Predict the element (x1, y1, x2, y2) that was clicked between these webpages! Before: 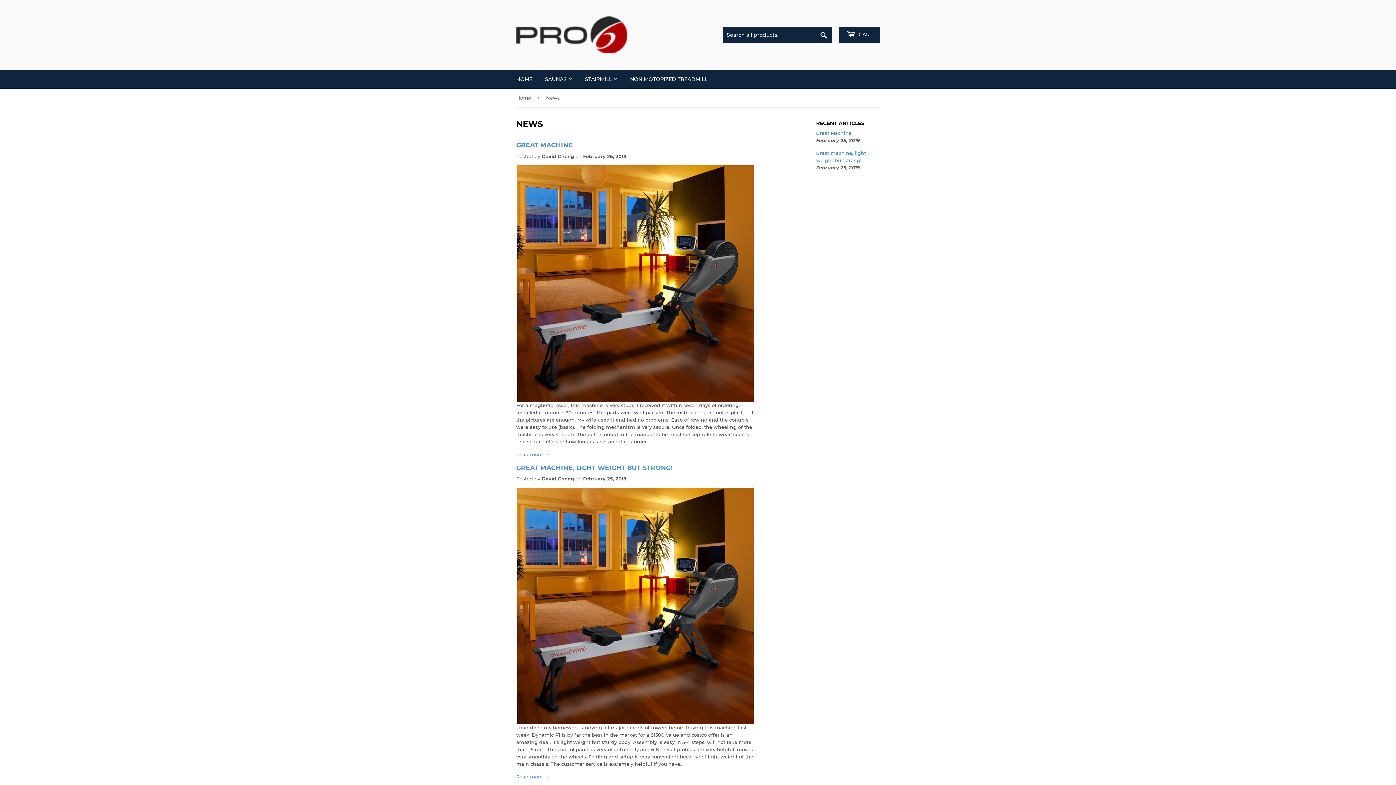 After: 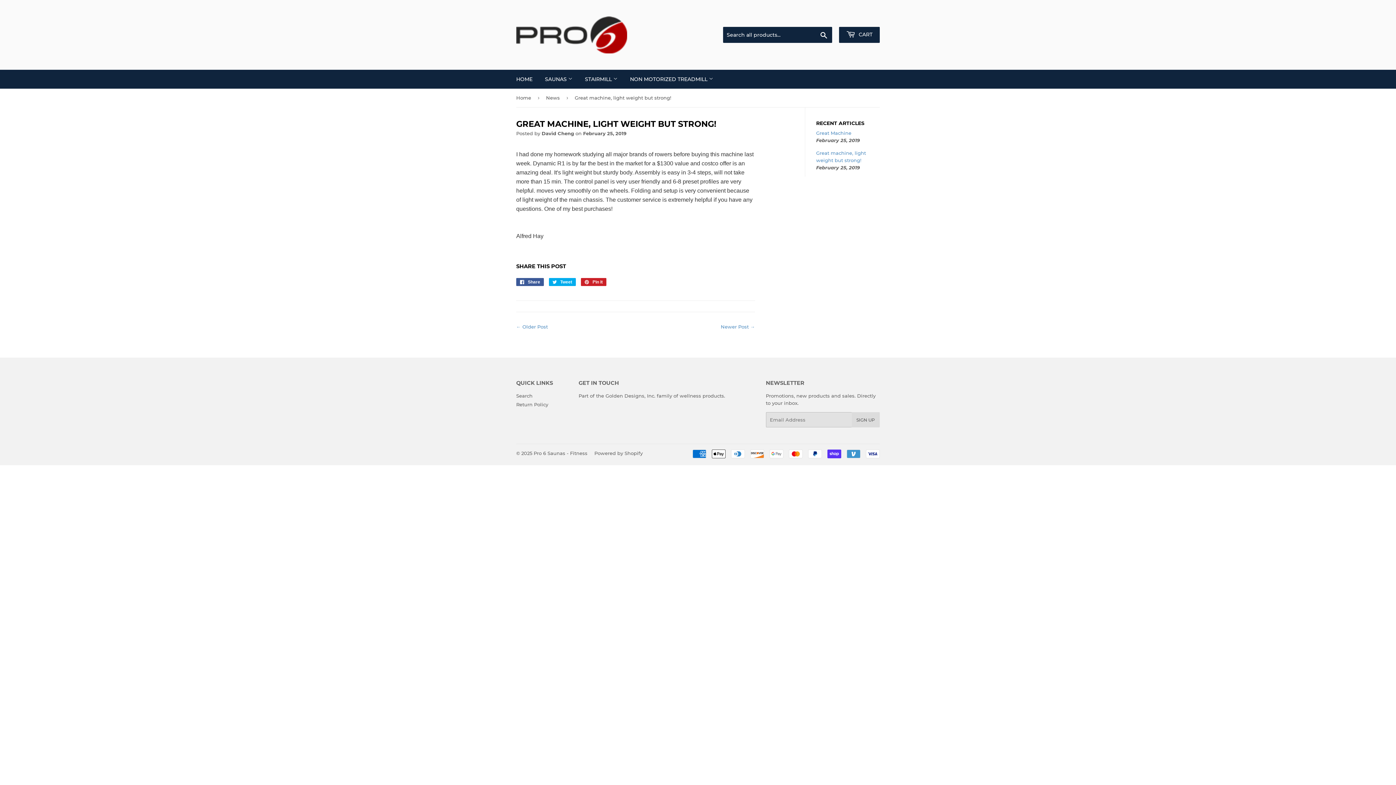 Action: bbox: (516, 488, 755, 724)